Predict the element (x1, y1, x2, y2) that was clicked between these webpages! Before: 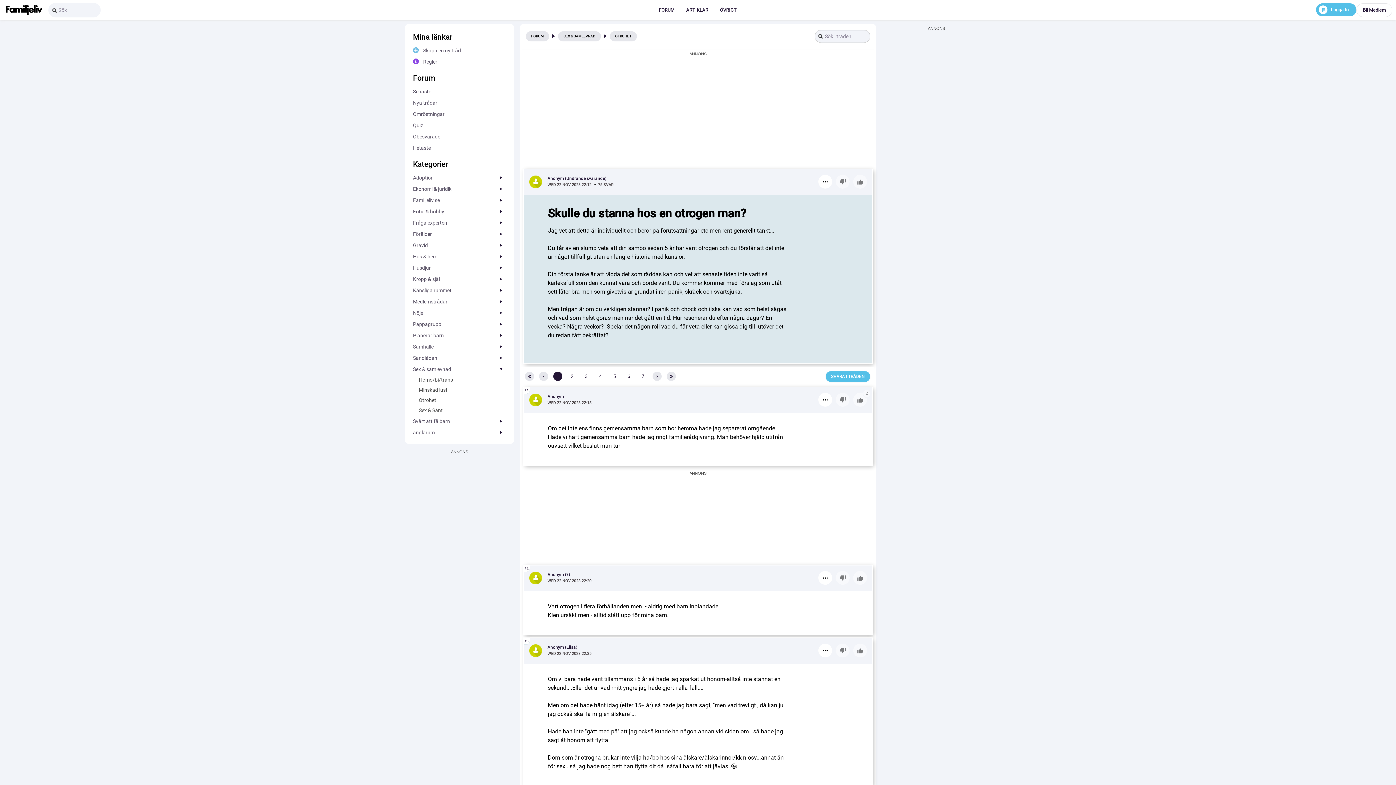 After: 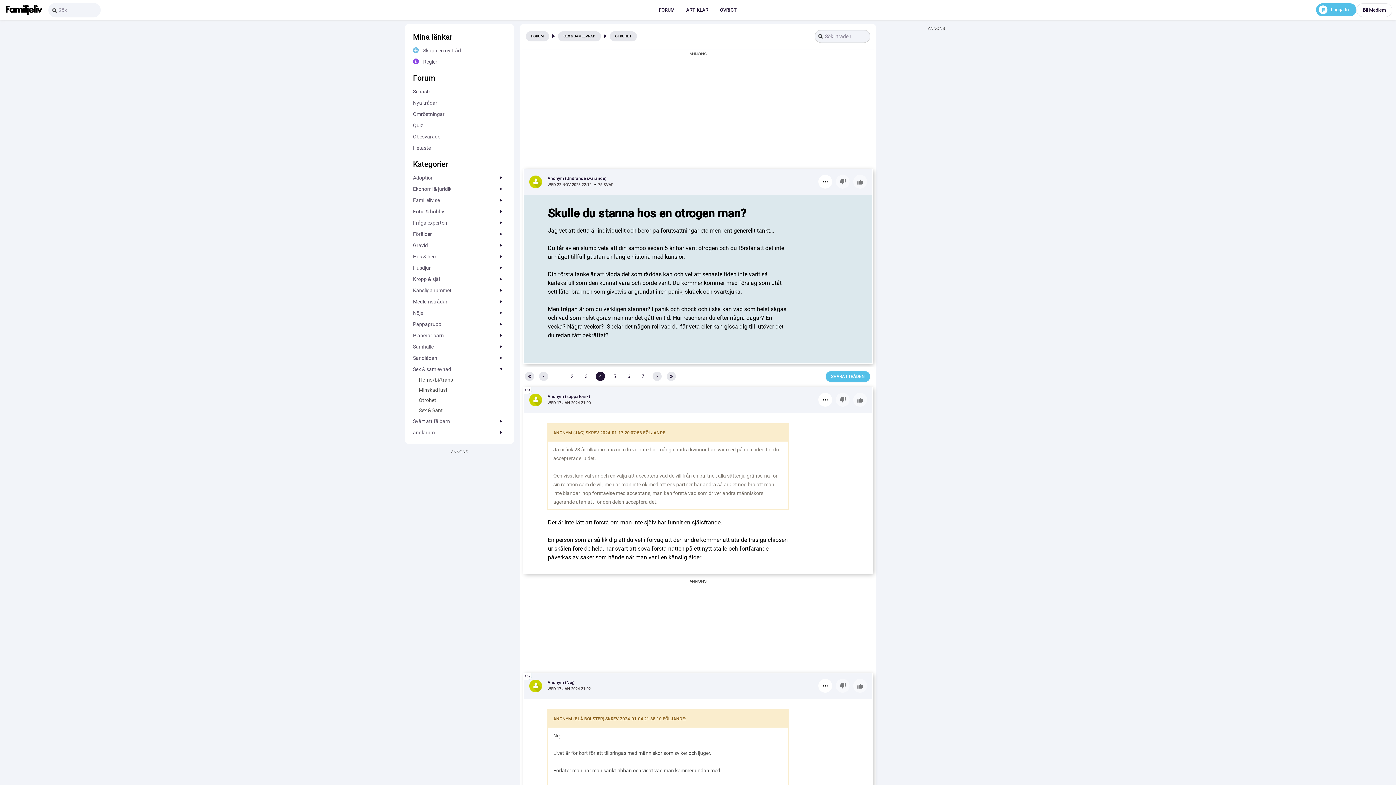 Action: label: 4 bbox: (596, 372, 605, 381)